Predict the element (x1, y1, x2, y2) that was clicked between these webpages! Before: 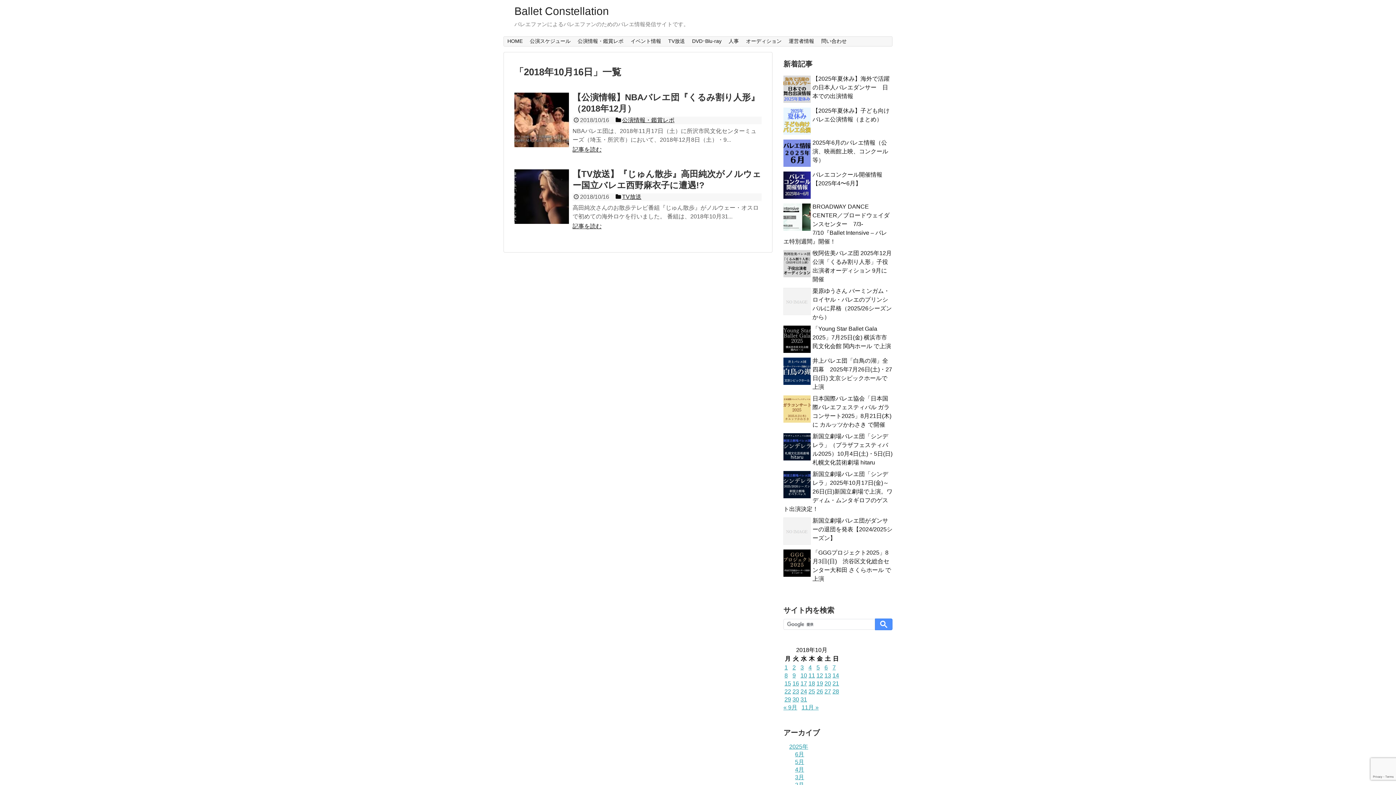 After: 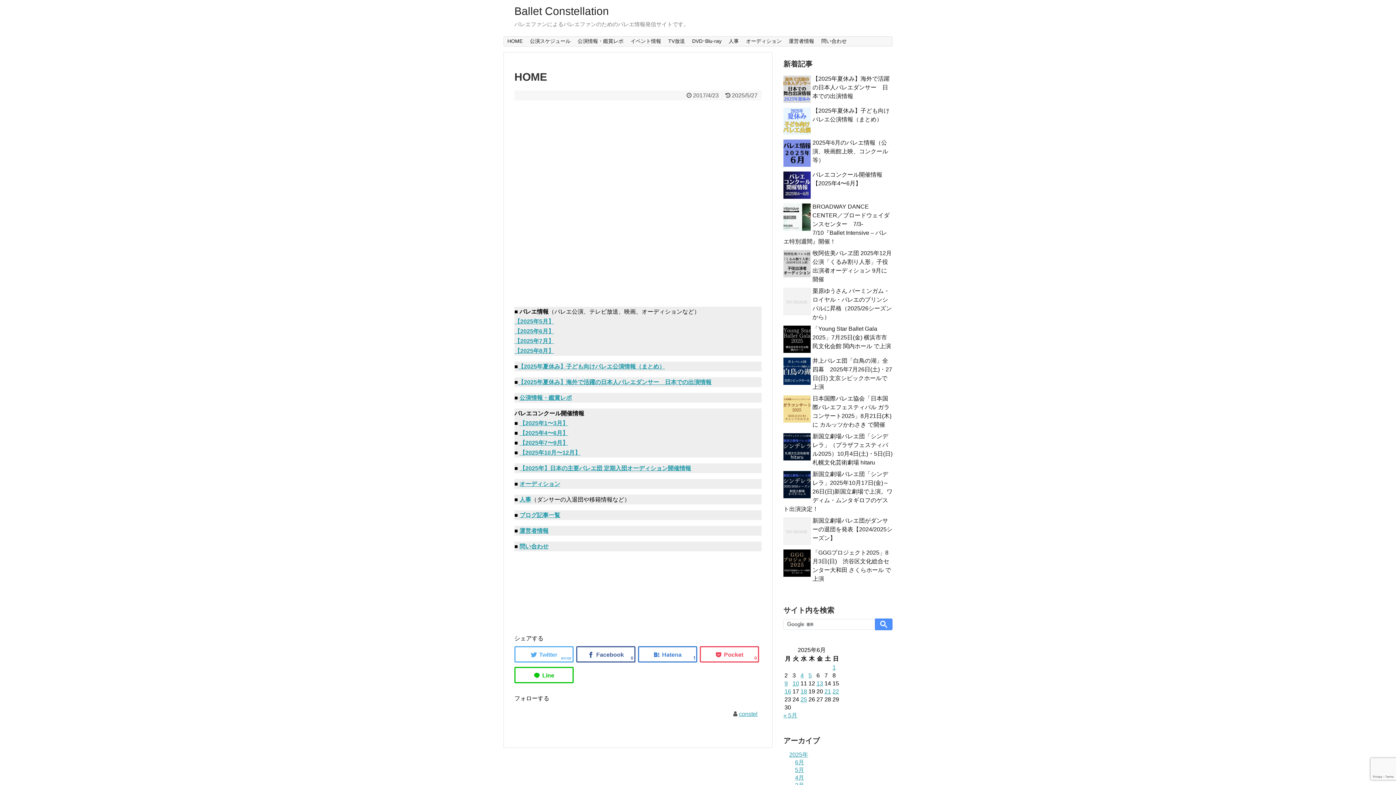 Action: label: Ballet Constellation bbox: (514, 5, 609, 17)